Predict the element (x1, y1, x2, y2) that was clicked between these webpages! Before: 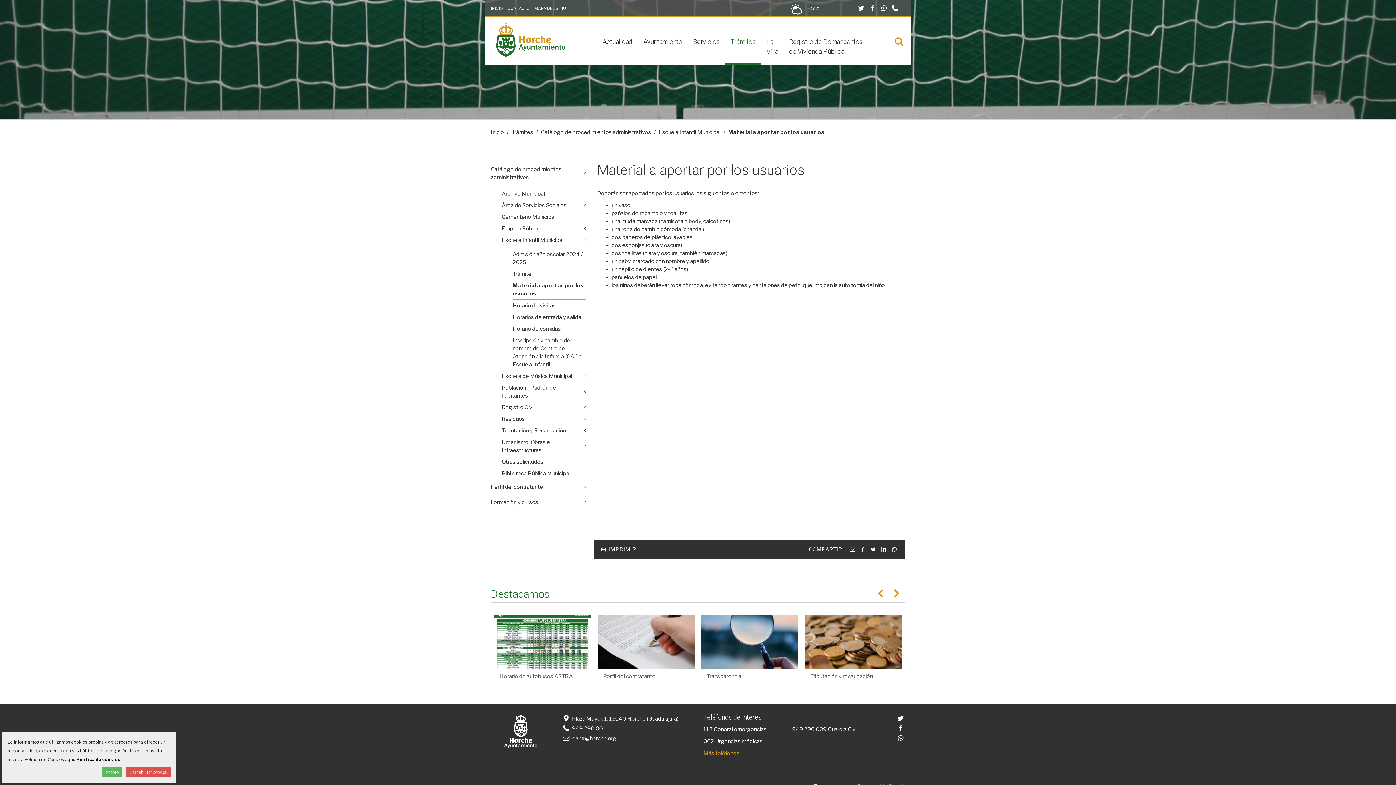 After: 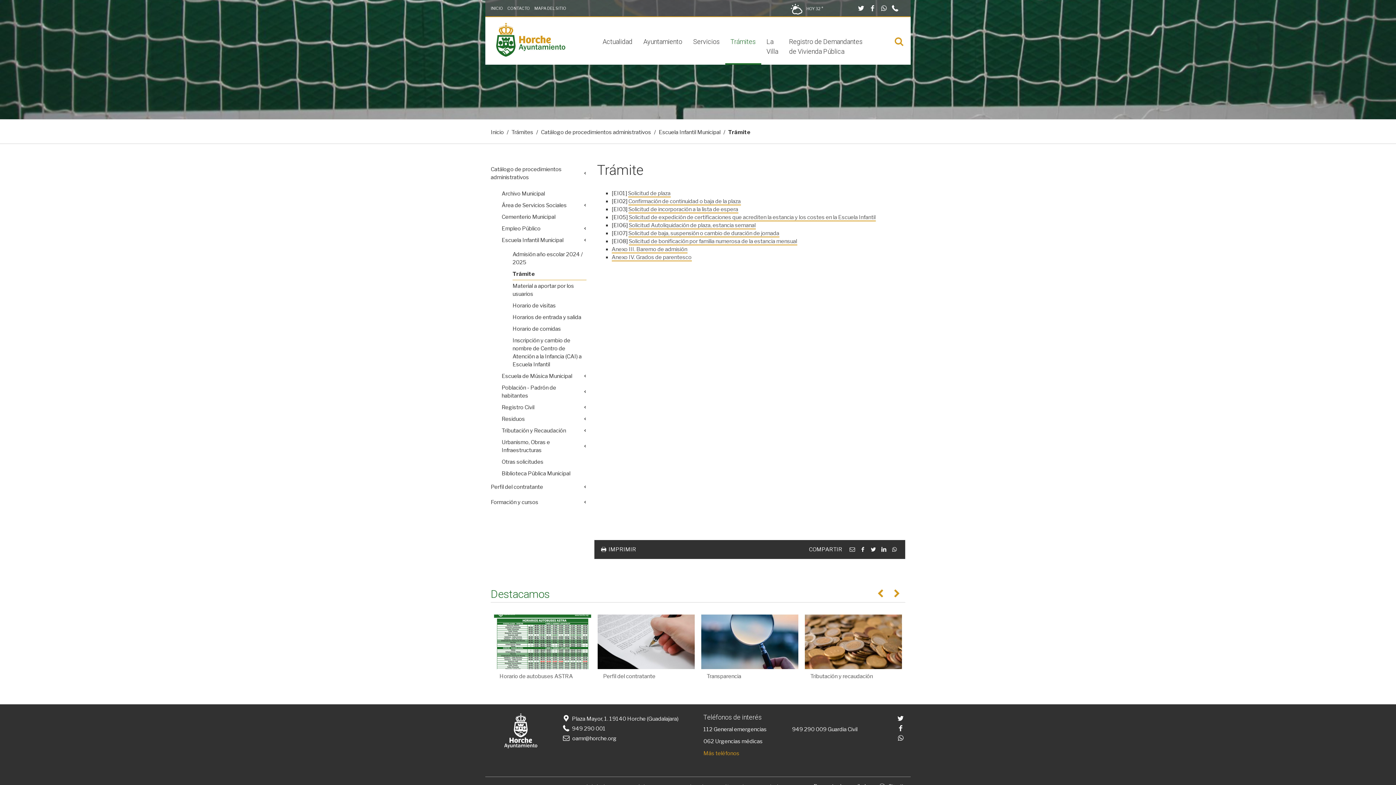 Action: label: Trámite bbox: (512, 268, 586, 280)